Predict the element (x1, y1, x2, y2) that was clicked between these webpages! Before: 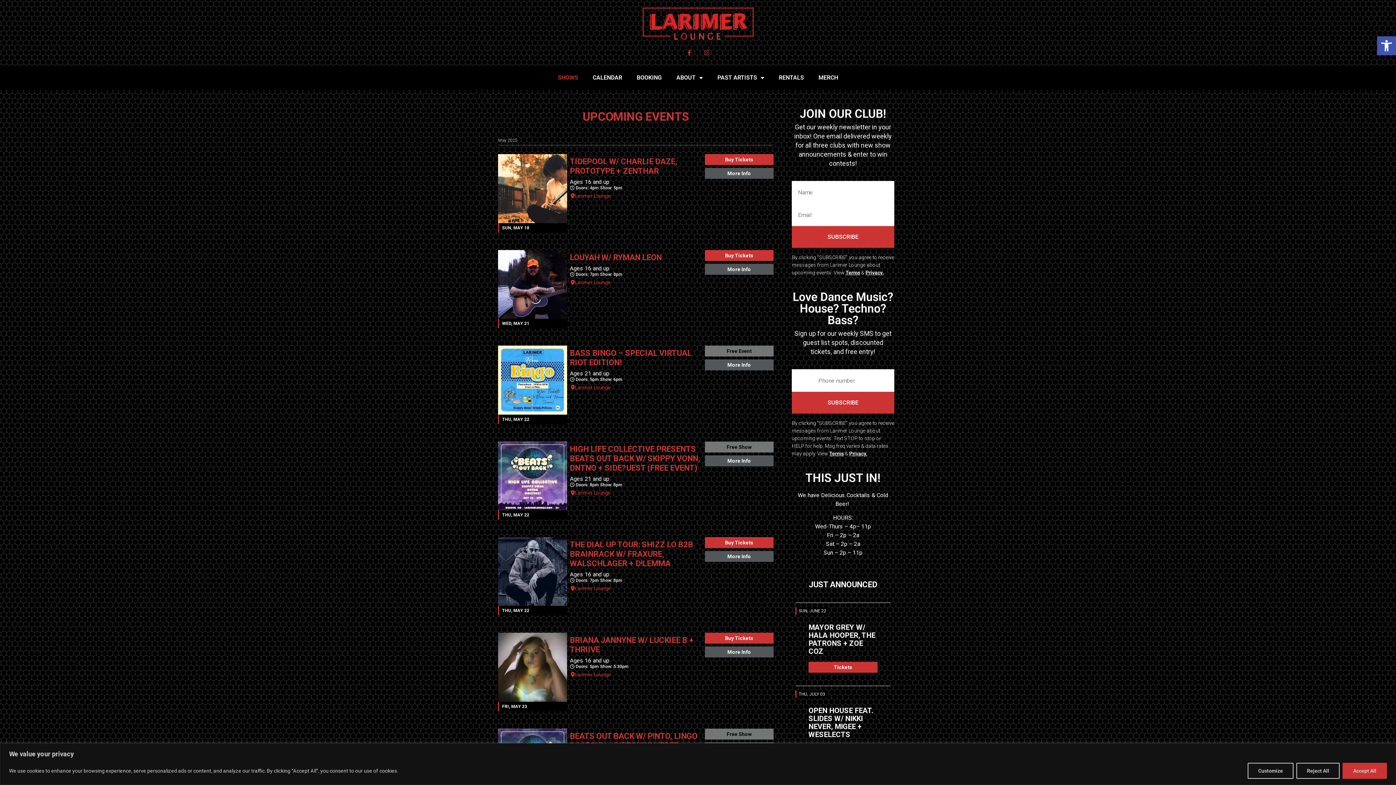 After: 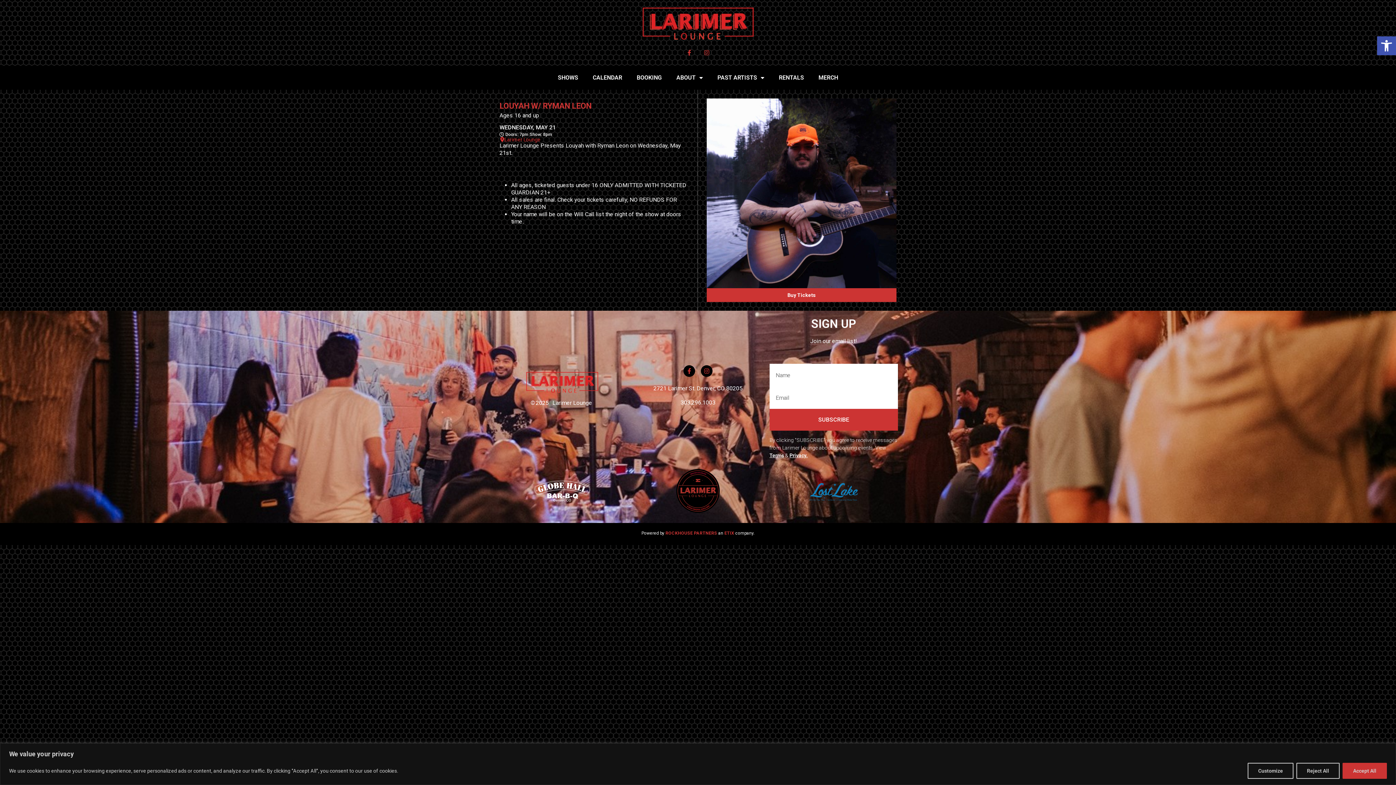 Action: bbox: (498, 250, 567, 328) label: WED, MAY 21